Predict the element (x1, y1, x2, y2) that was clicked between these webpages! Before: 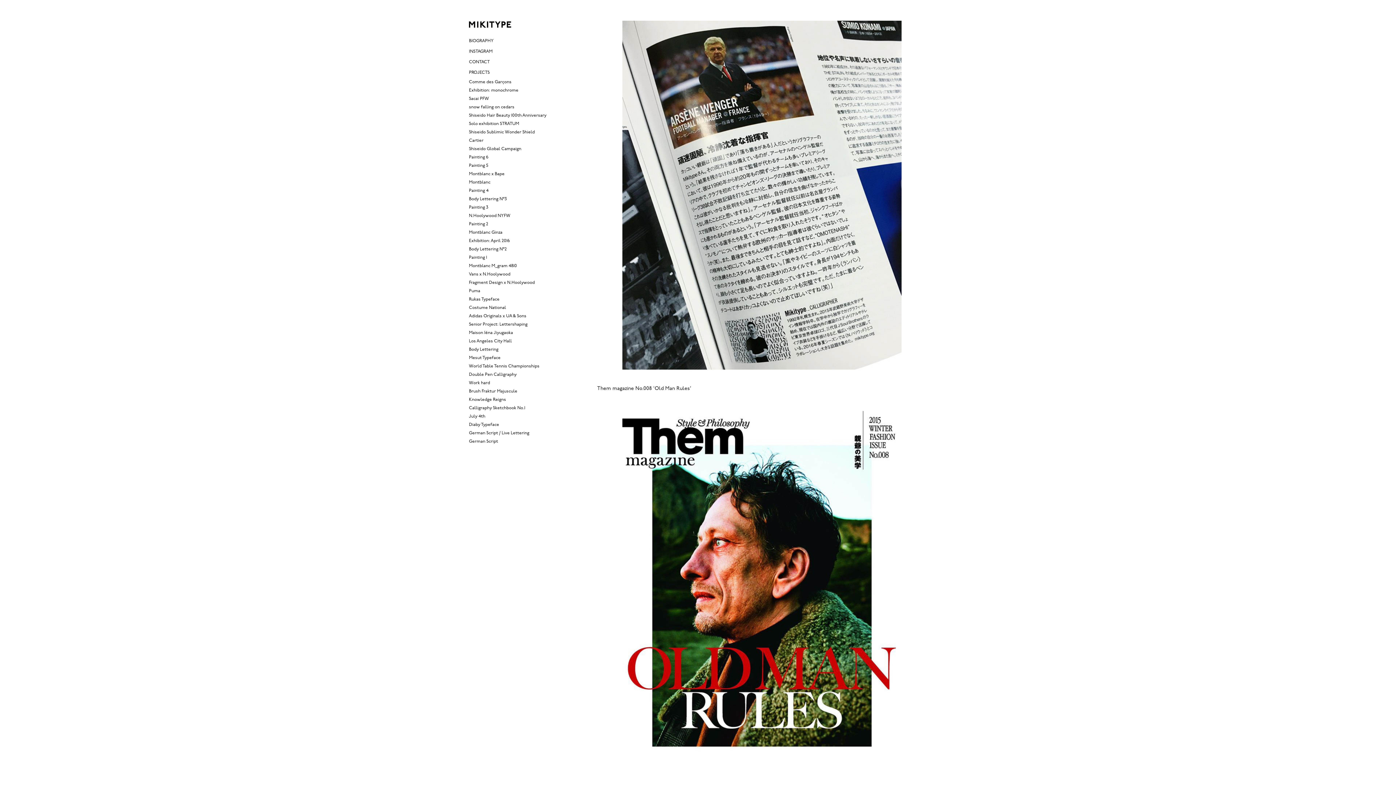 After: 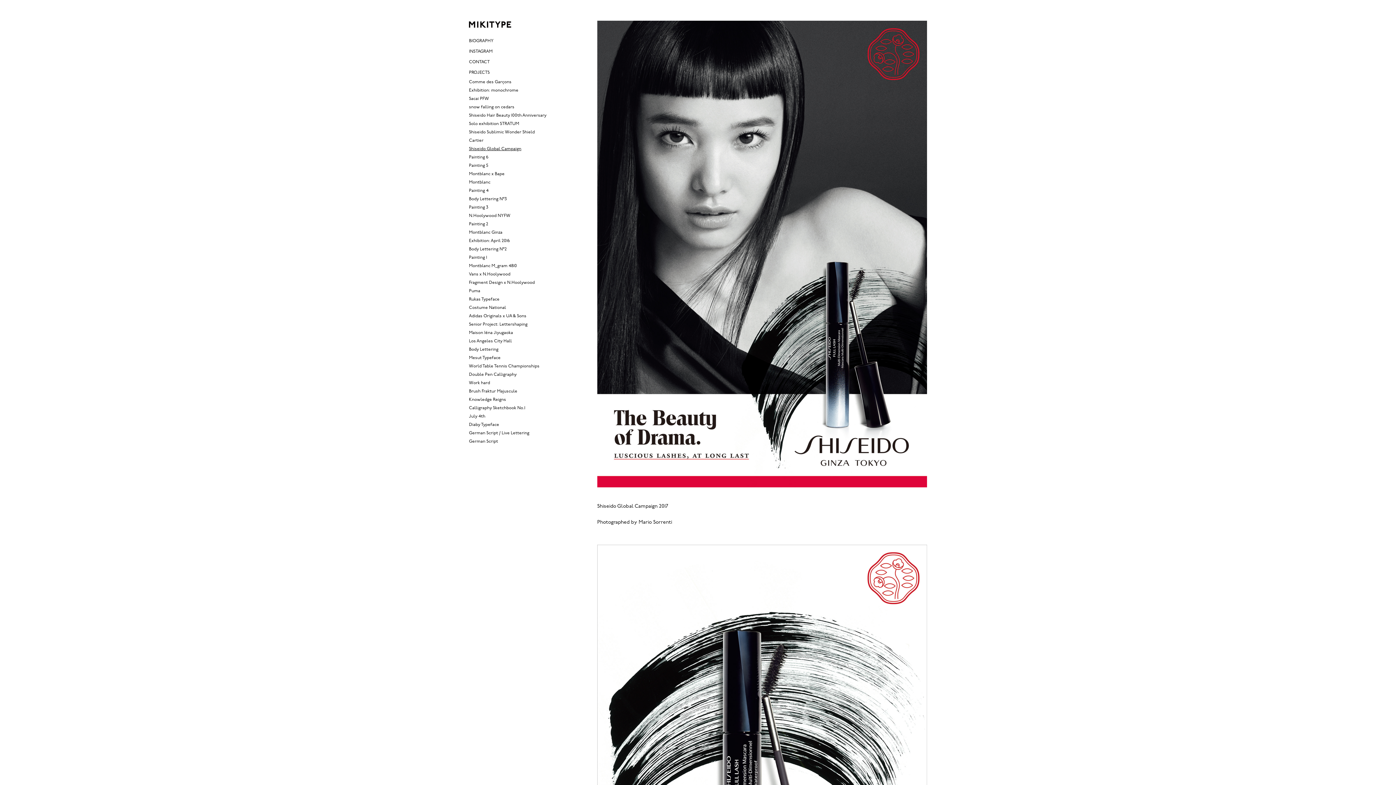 Action: label: Shiseido Global Campaign bbox: (469, 146, 521, 151)